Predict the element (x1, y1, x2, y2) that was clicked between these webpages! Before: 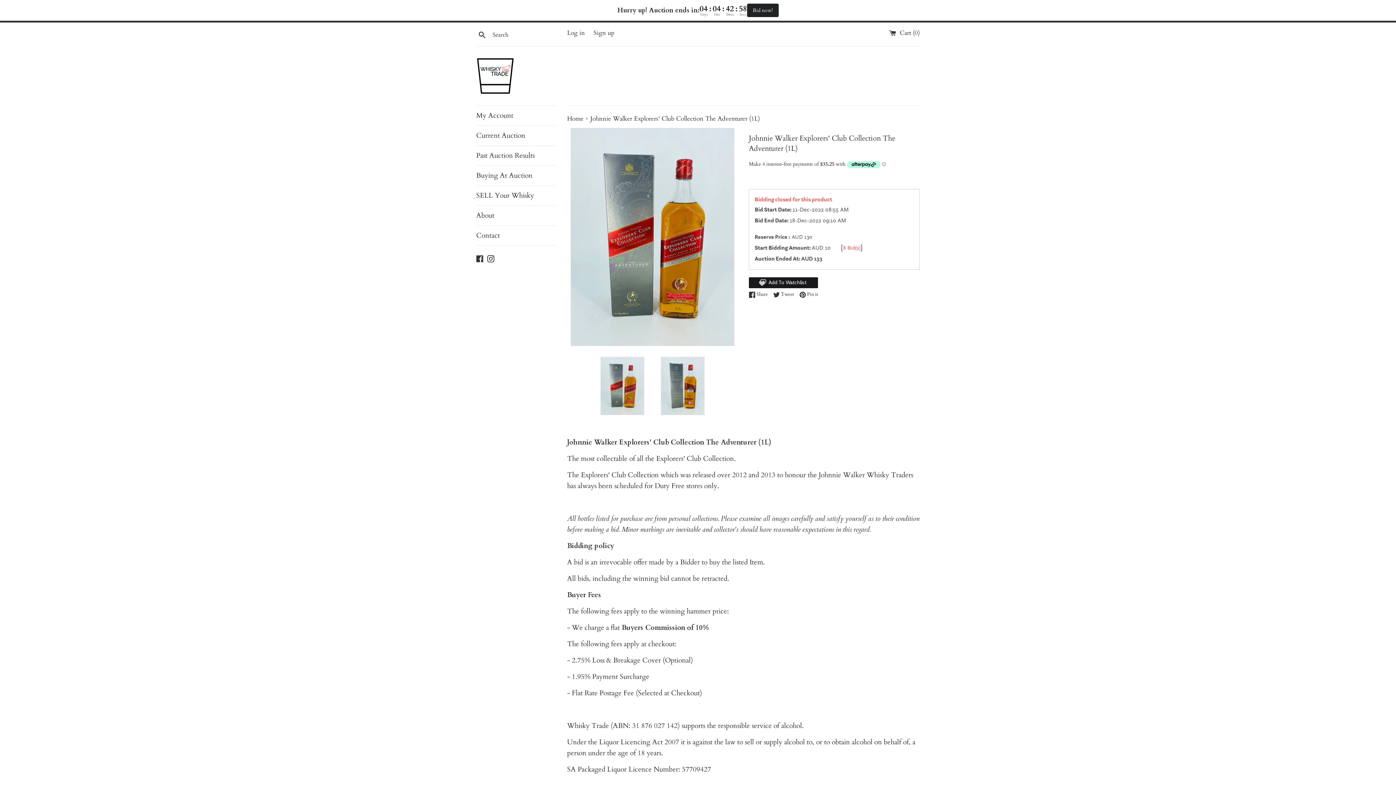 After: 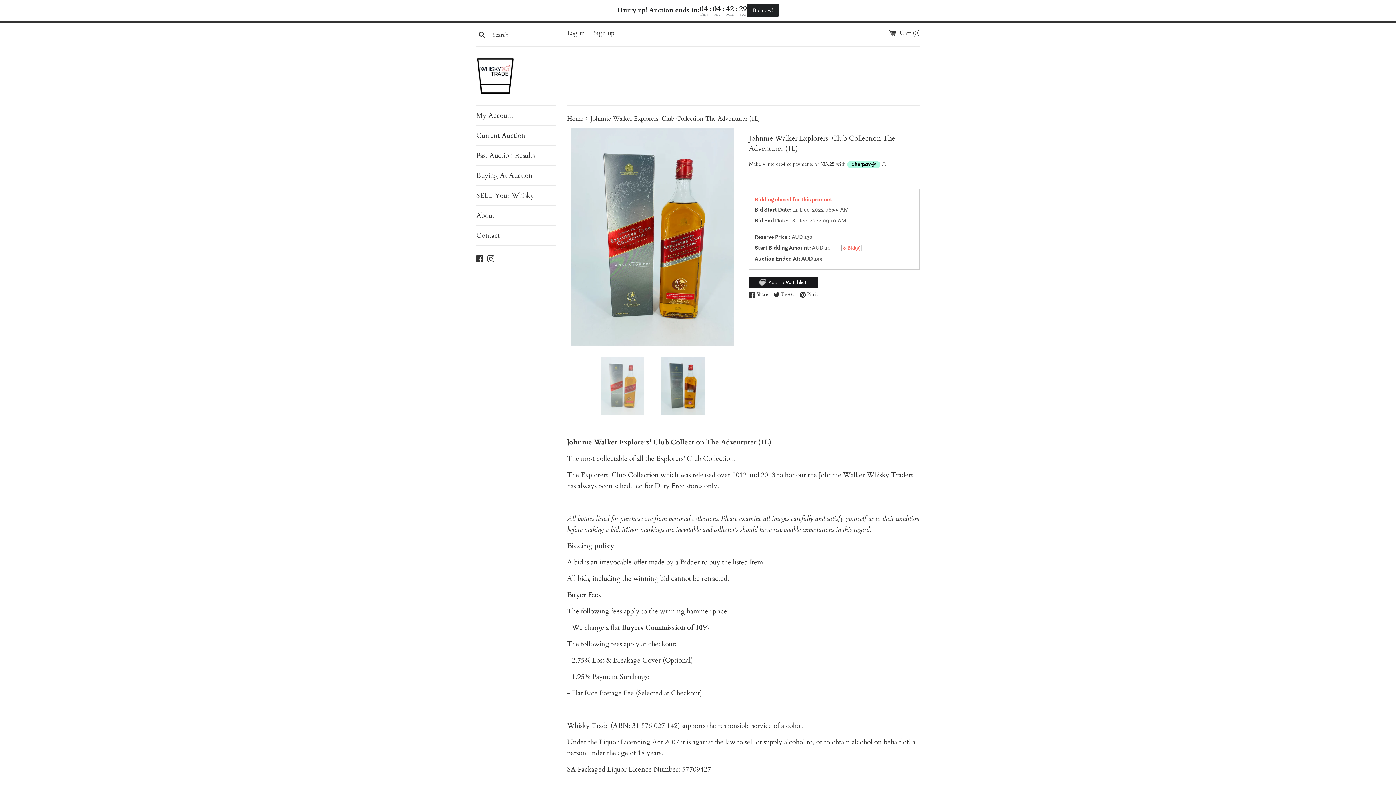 Action: bbox: (597, 354, 647, 412)